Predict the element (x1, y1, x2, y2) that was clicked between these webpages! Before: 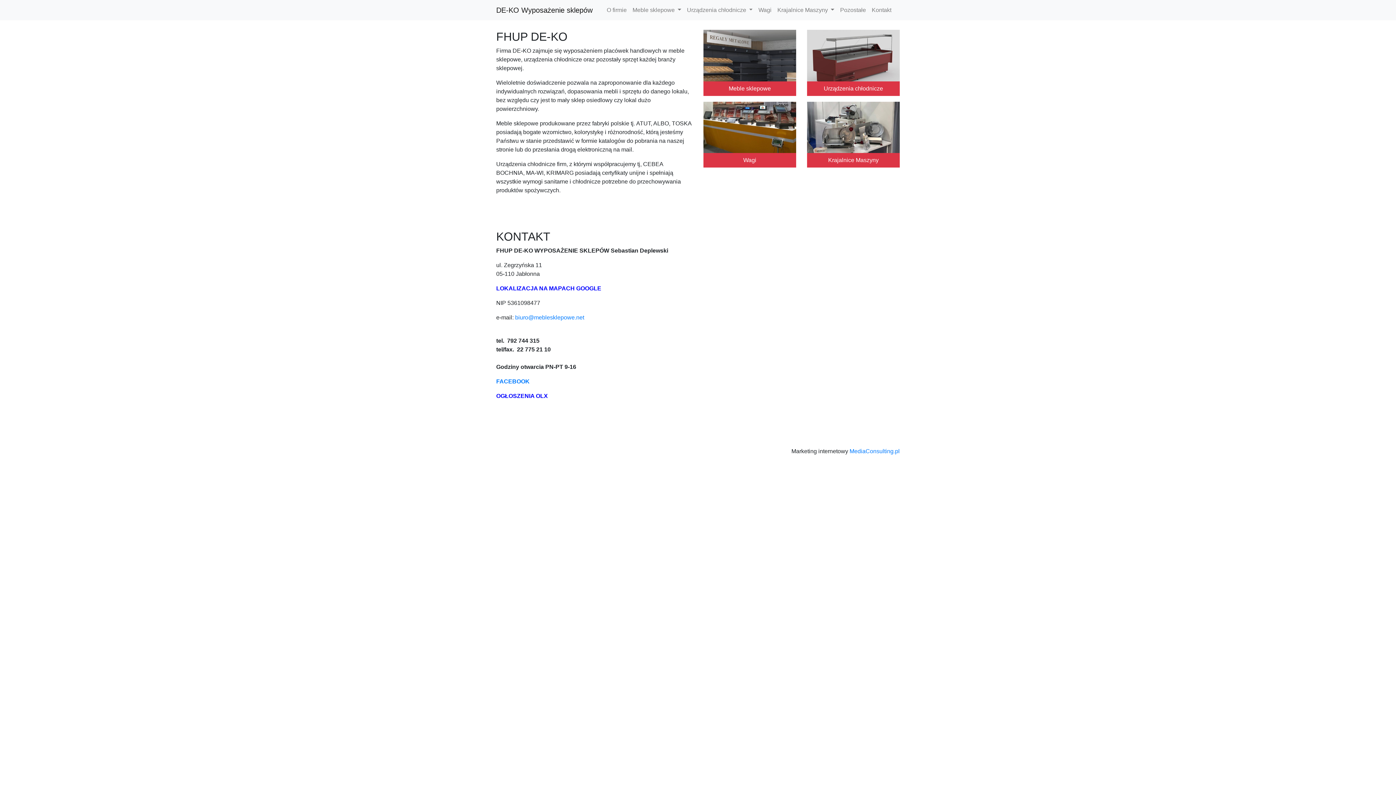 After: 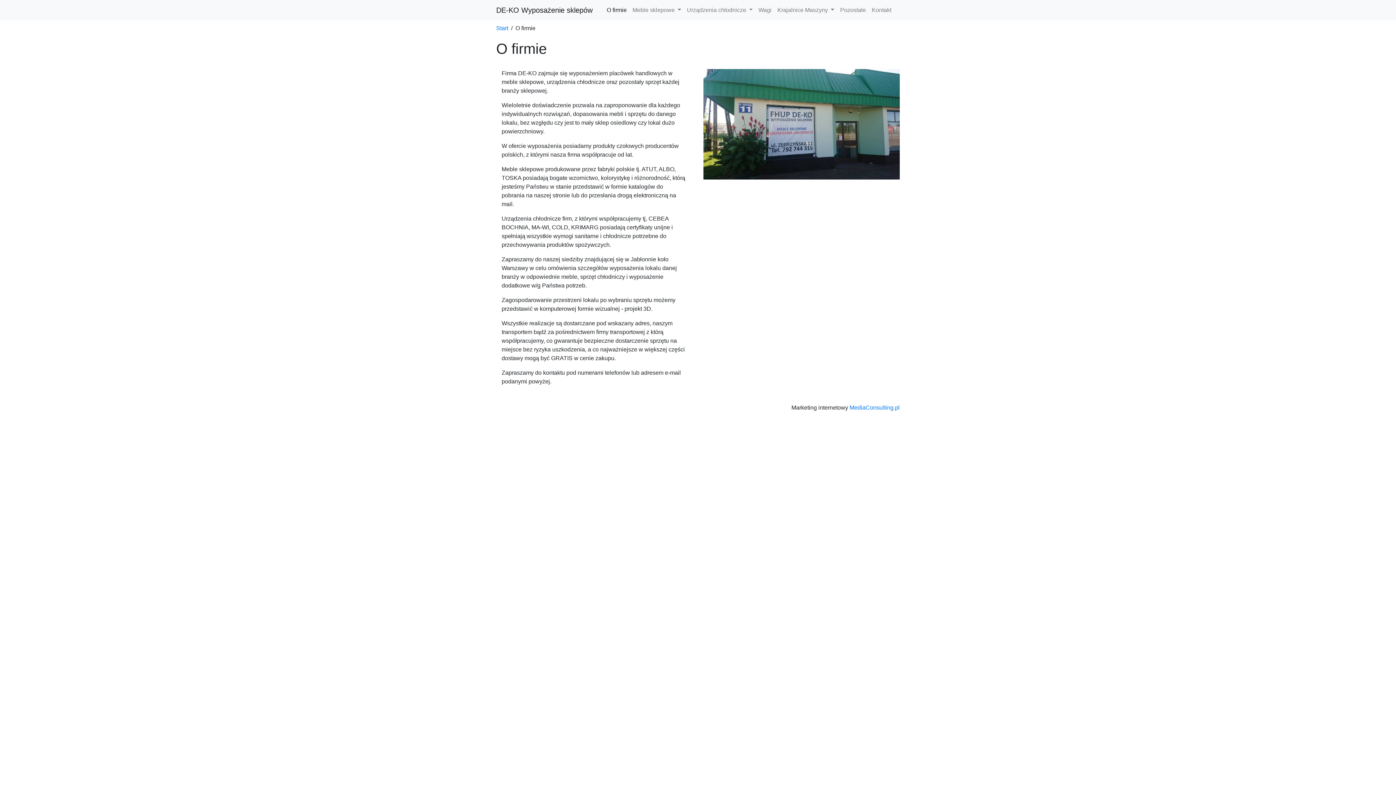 Action: bbox: (603, 2, 629, 17) label: O firmie